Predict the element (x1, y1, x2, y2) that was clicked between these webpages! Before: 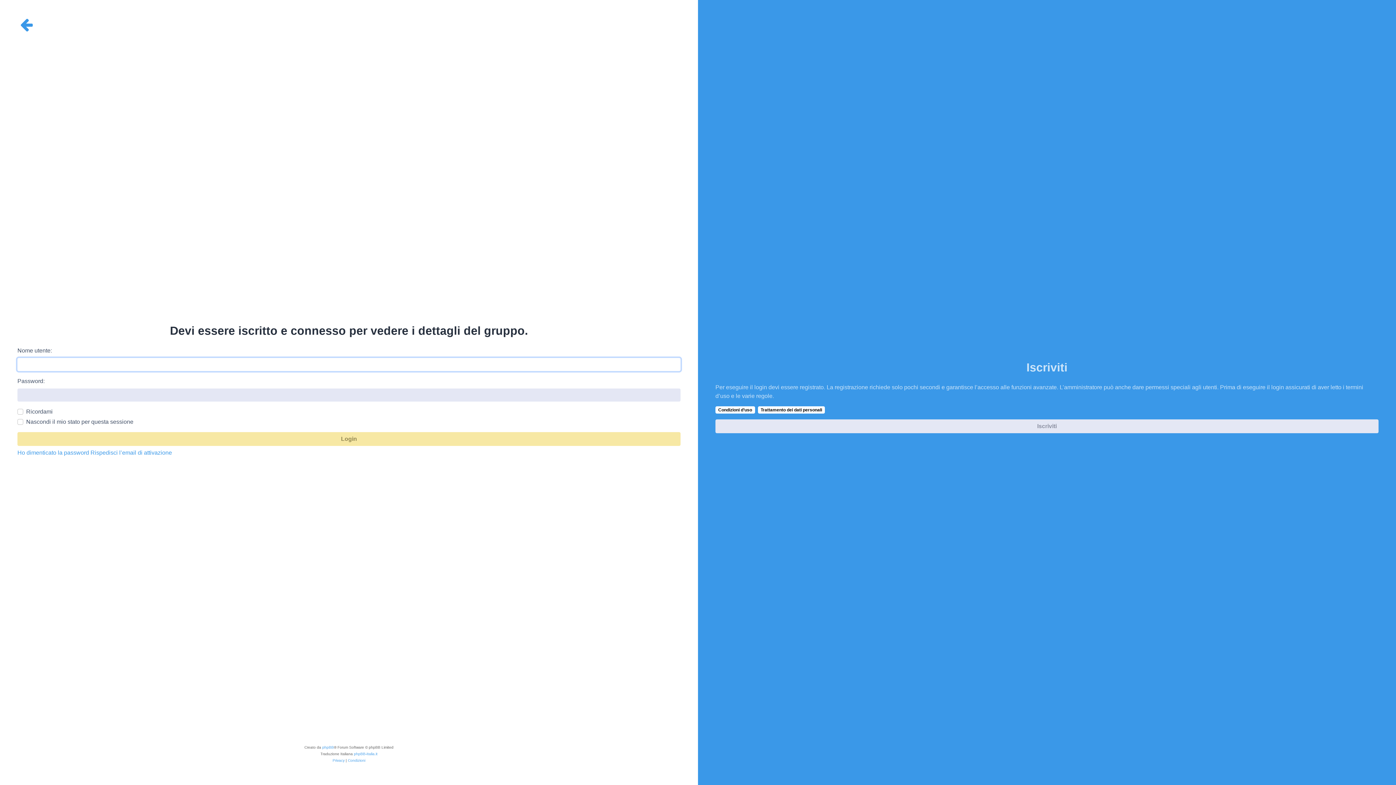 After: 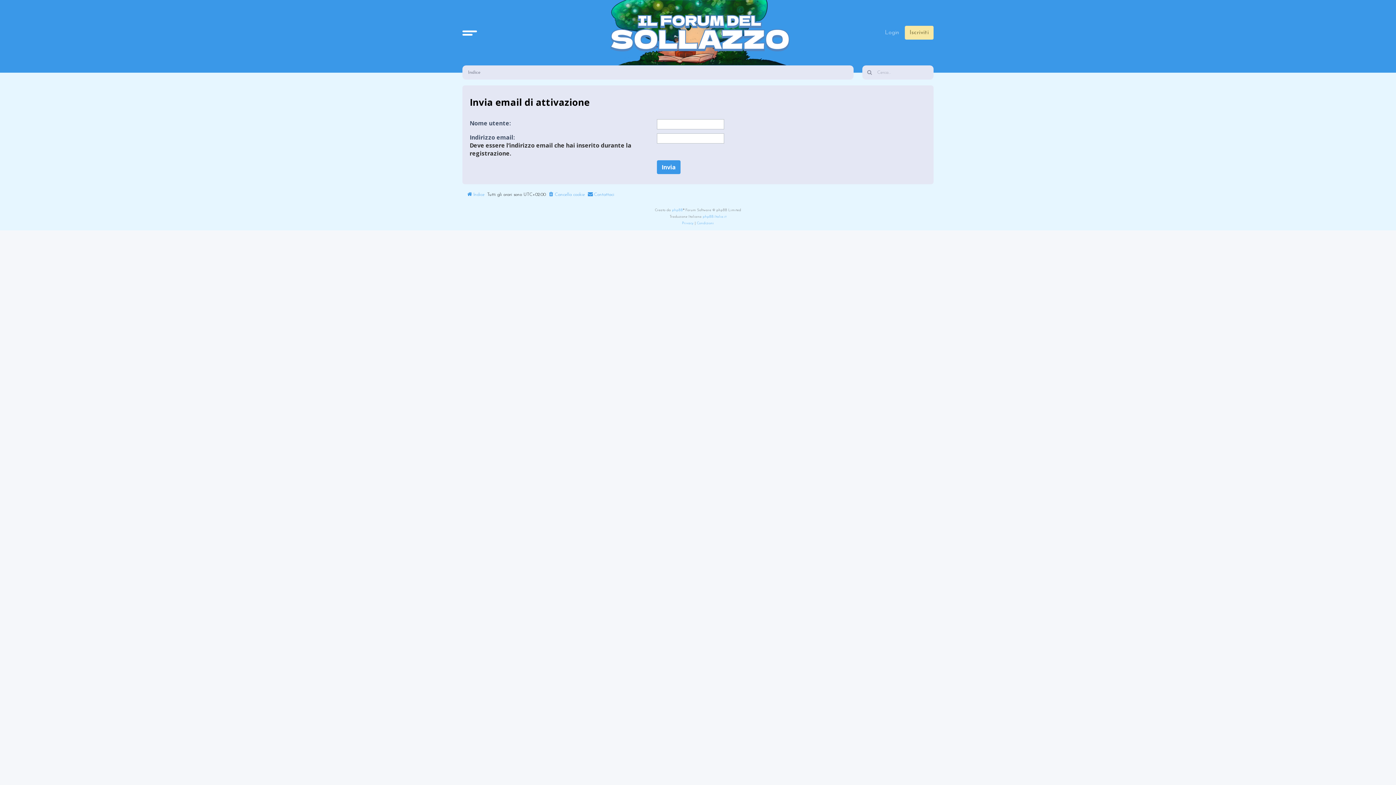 Action: label: Rispedisci l’email di attivazione bbox: (90, 448, 172, 457)